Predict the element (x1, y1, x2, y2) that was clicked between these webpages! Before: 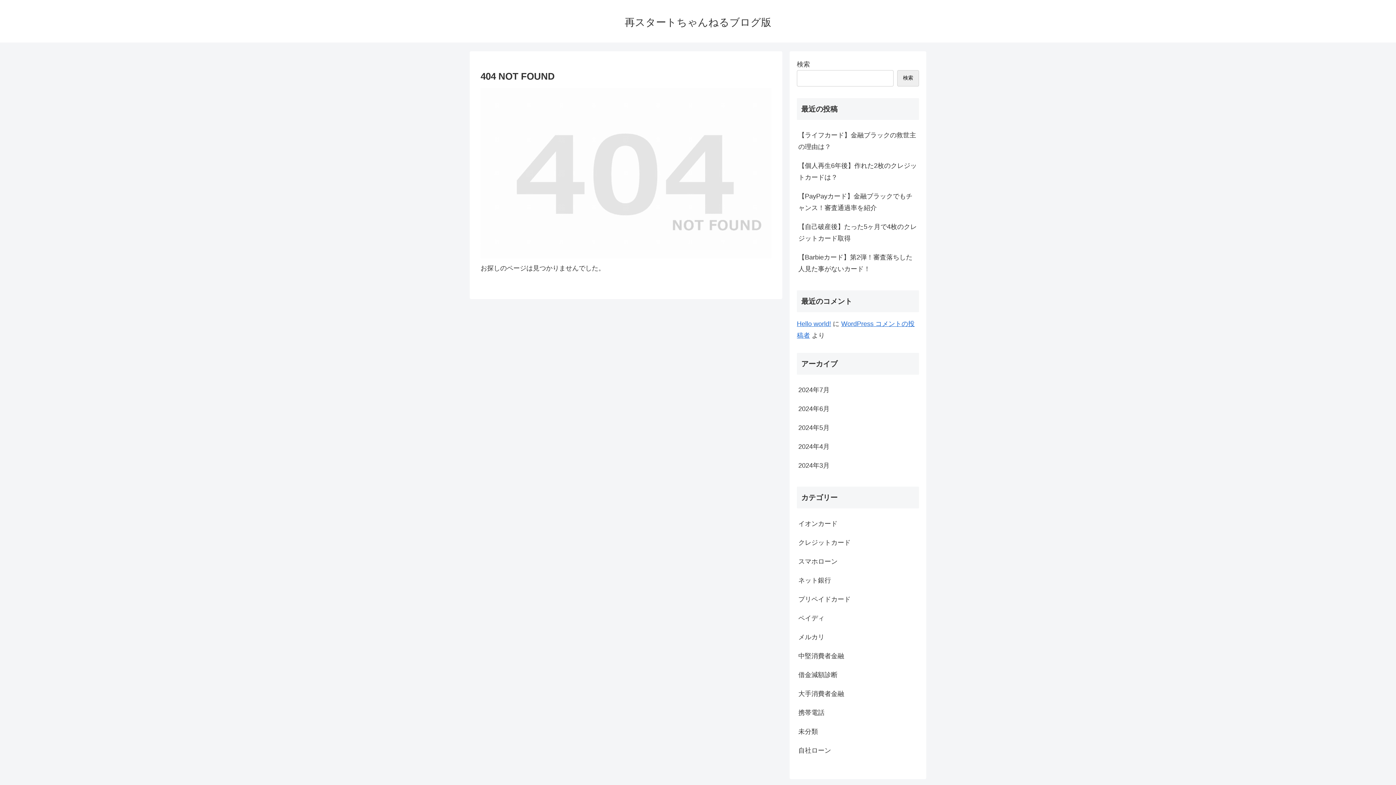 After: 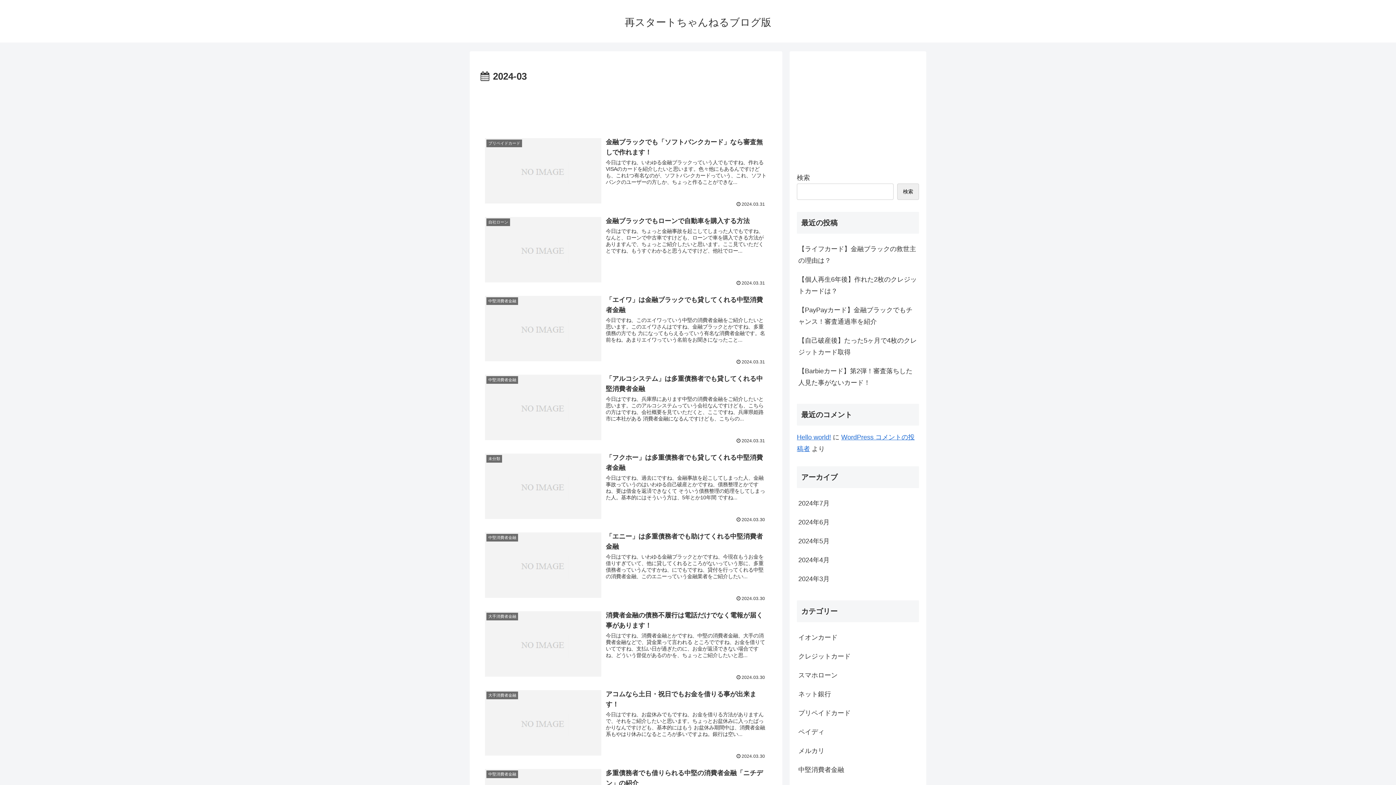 Action: bbox: (797, 456, 919, 475) label: 2024年3月